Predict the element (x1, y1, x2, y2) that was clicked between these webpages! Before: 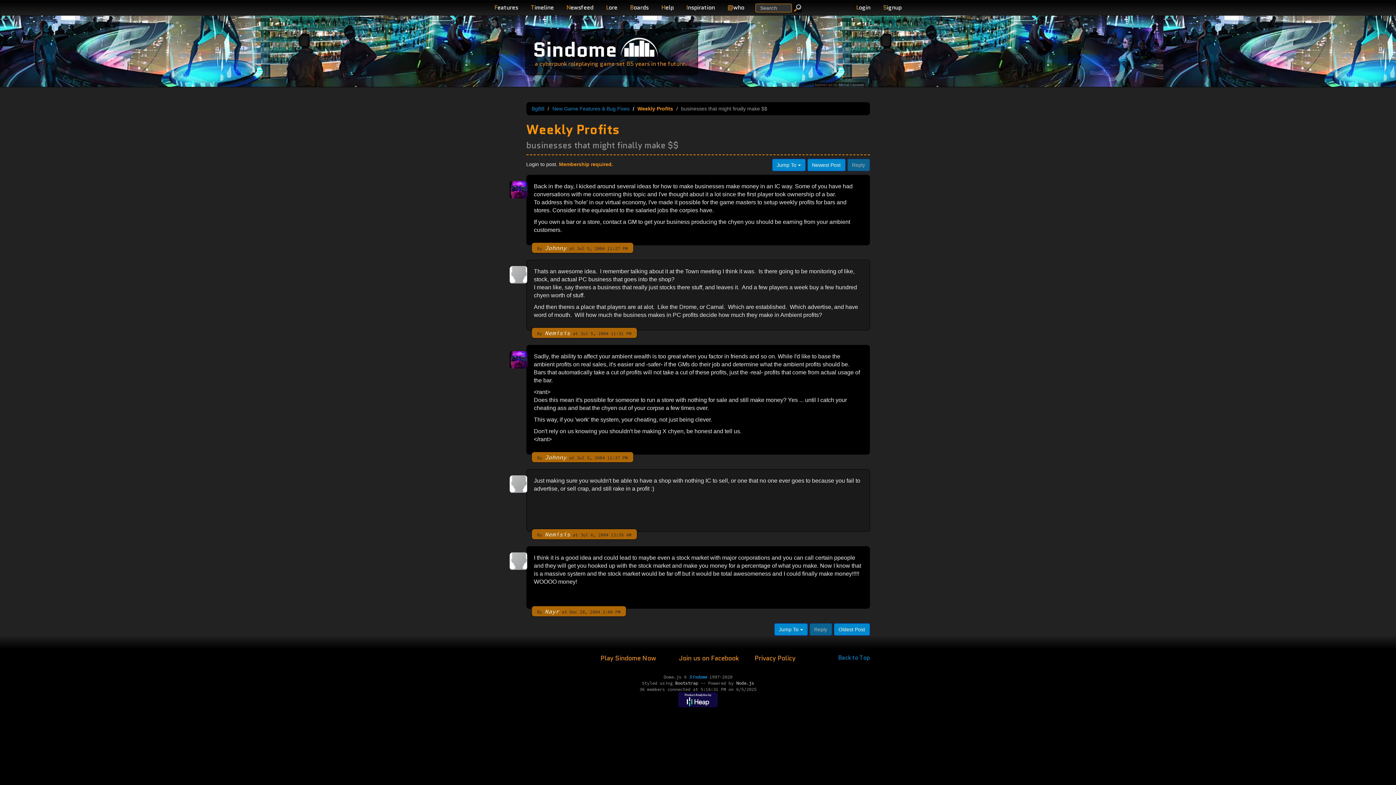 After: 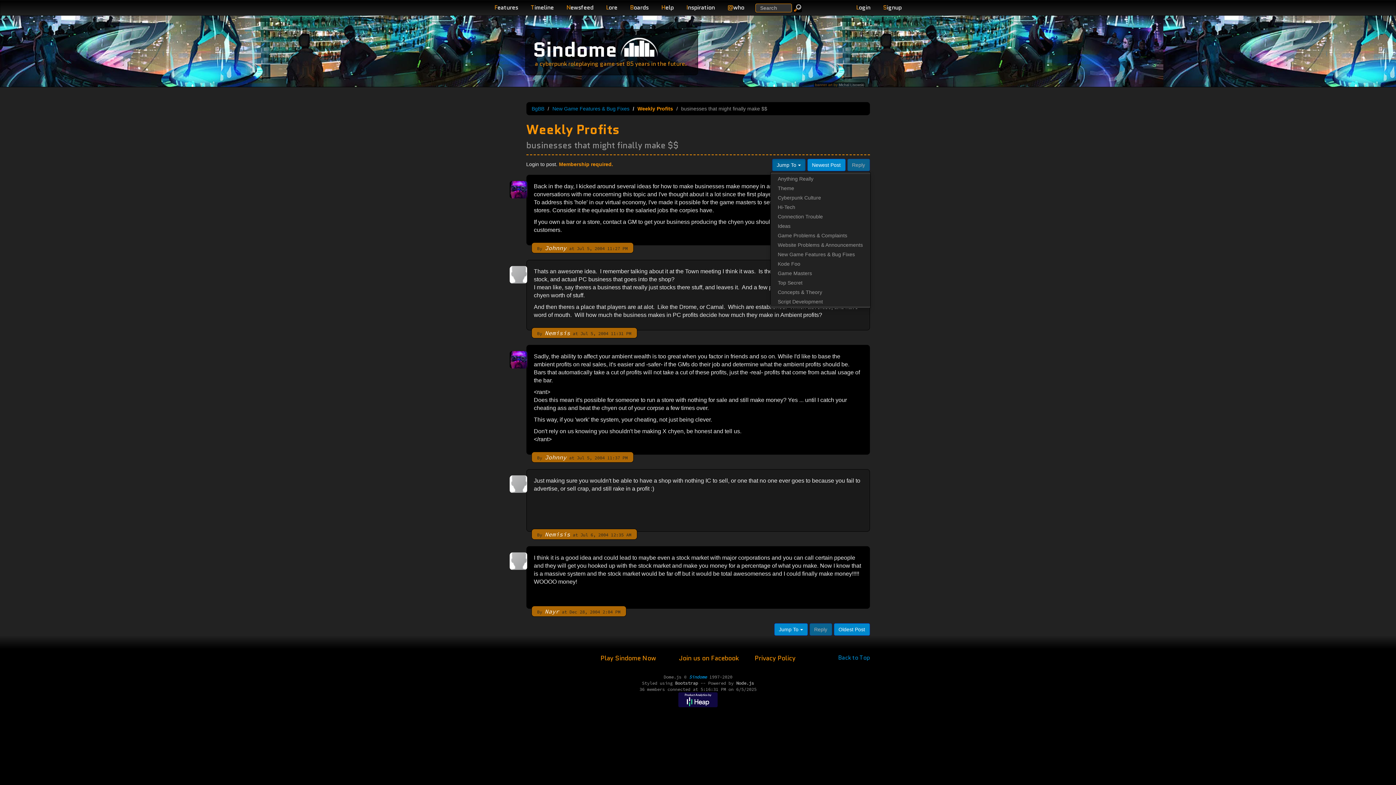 Action: label: Jump To  bbox: (772, 158, 805, 171)